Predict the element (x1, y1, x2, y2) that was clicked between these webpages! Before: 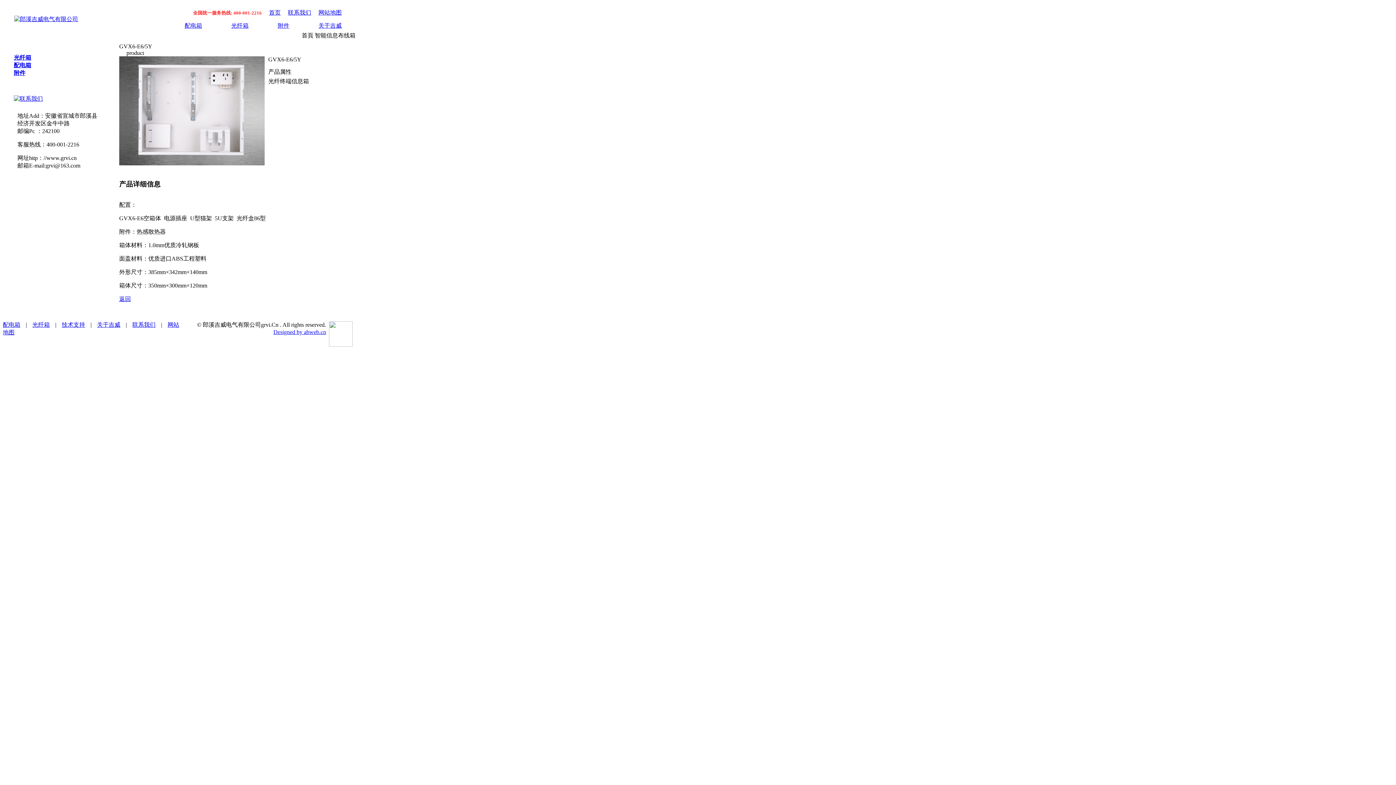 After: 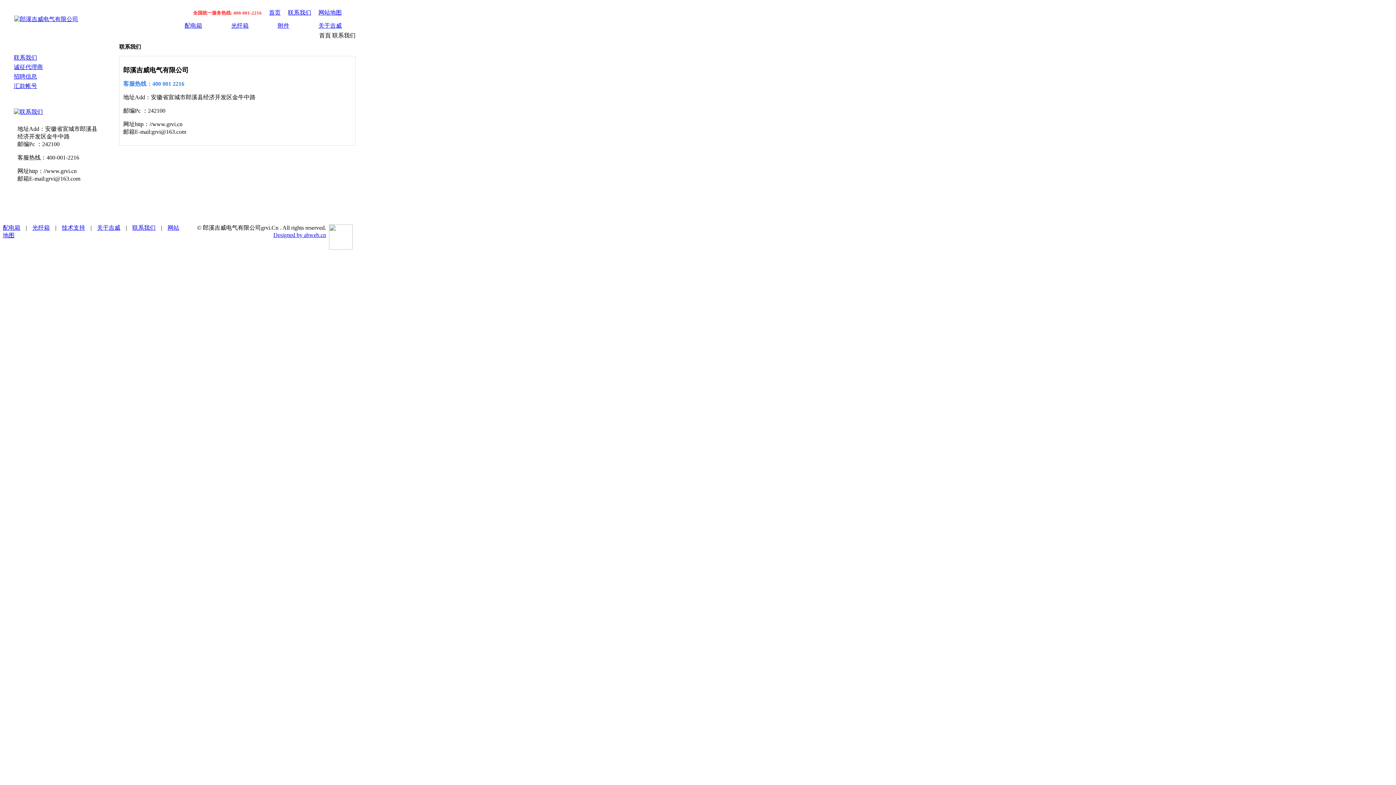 Action: label: 联系我们 bbox: (288, 9, 311, 15)